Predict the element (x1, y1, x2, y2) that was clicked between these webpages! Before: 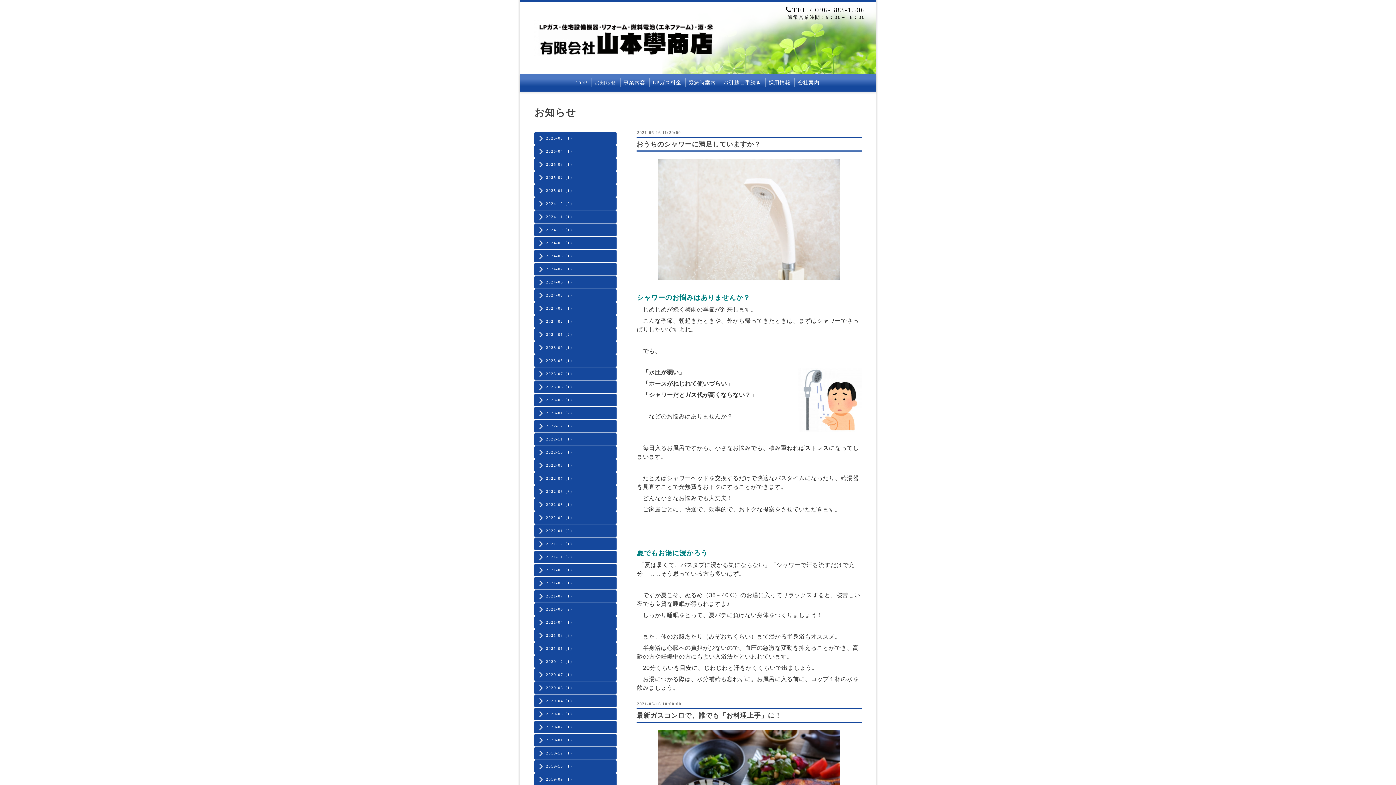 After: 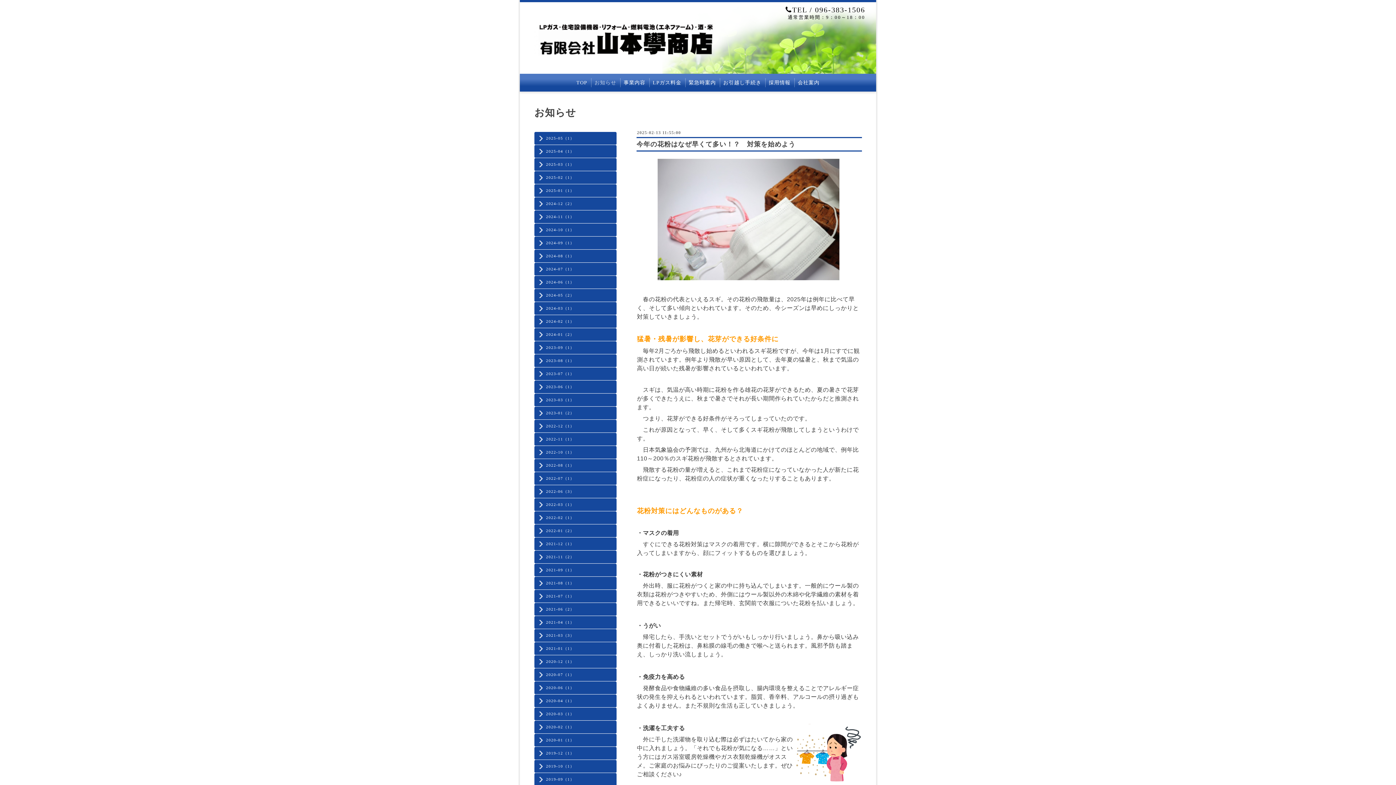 Action: bbox: (534, 174, 616, 180) label: 2025-02（1）